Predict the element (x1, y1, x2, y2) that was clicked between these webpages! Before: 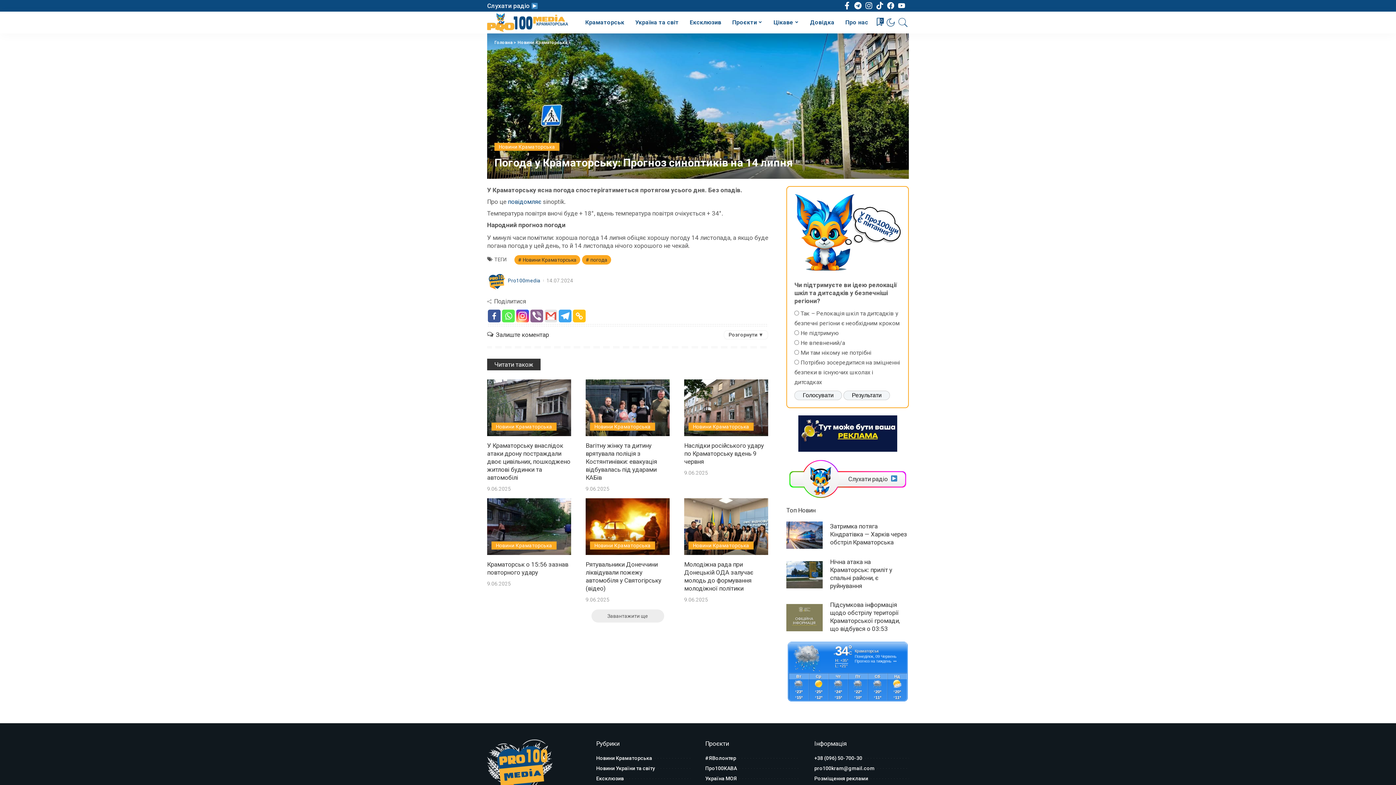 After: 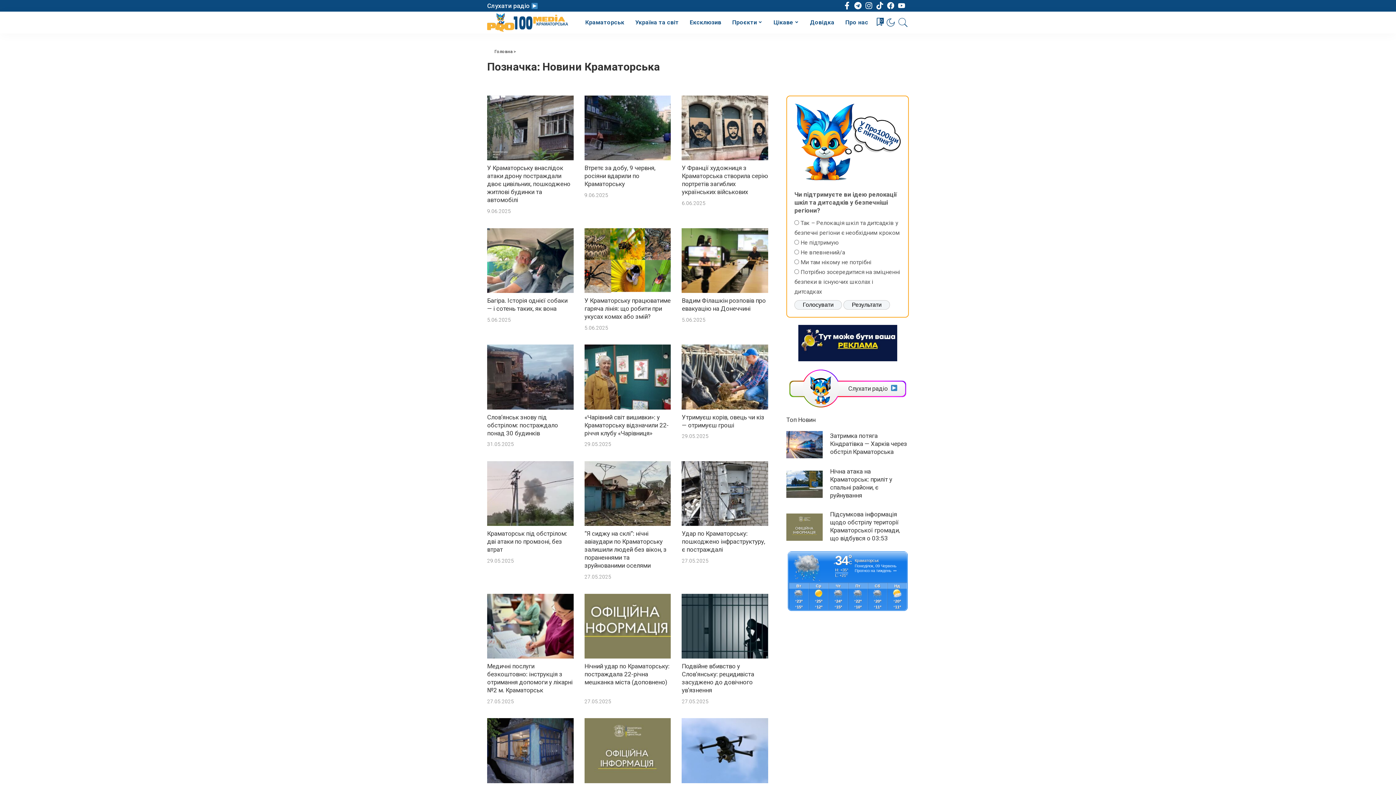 Action: bbox: (514, 255, 580, 264) label: Новини Краматорська